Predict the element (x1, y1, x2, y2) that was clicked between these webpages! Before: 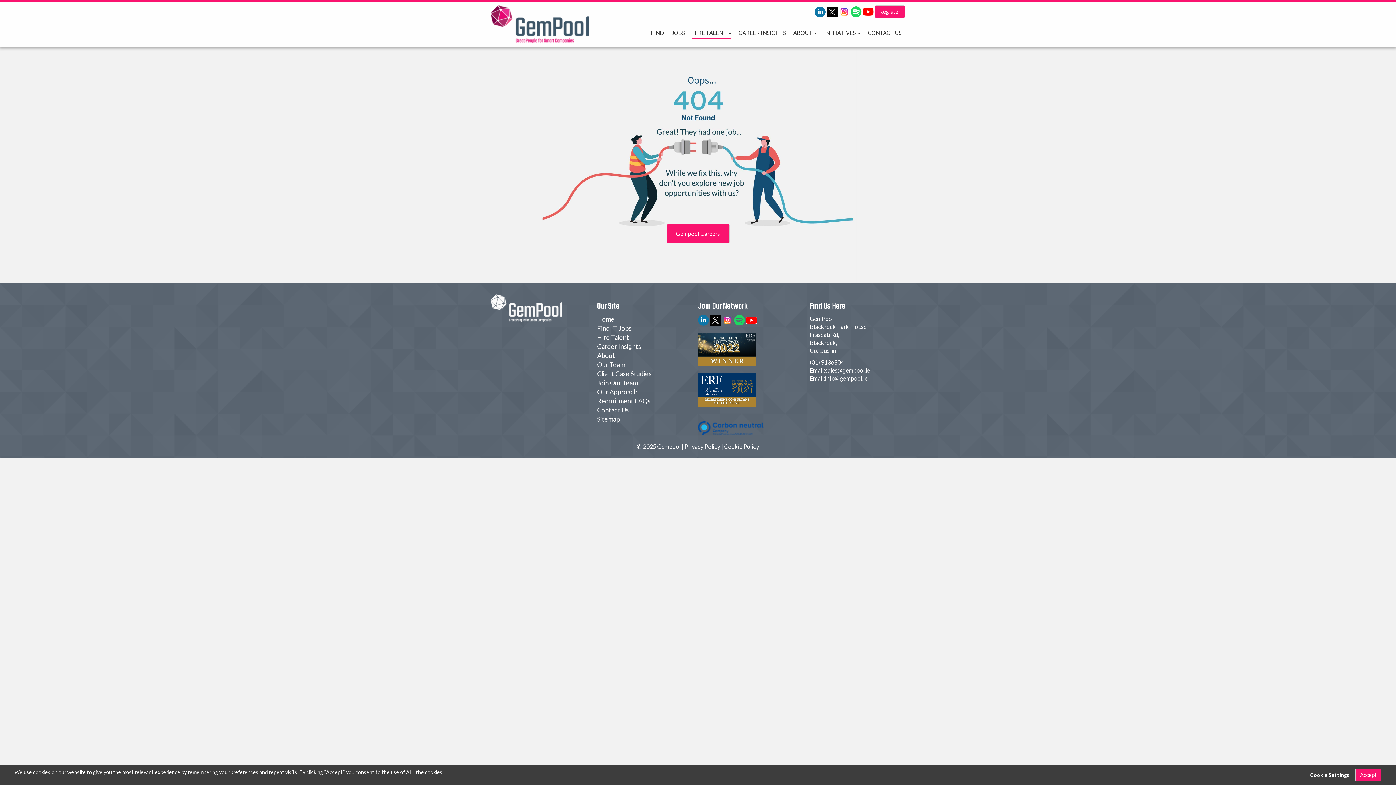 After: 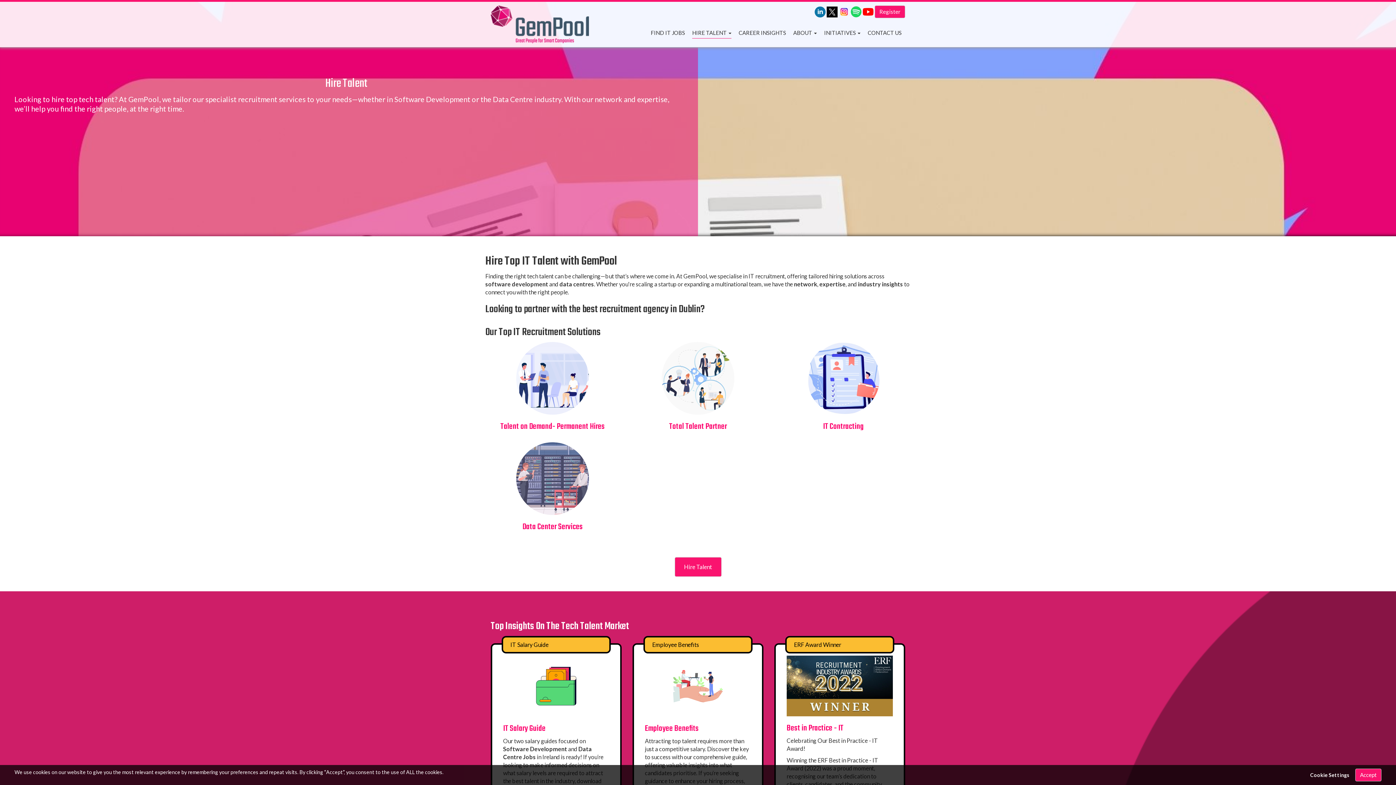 Action: bbox: (597, 333, 629, 341) label: Hire Talent